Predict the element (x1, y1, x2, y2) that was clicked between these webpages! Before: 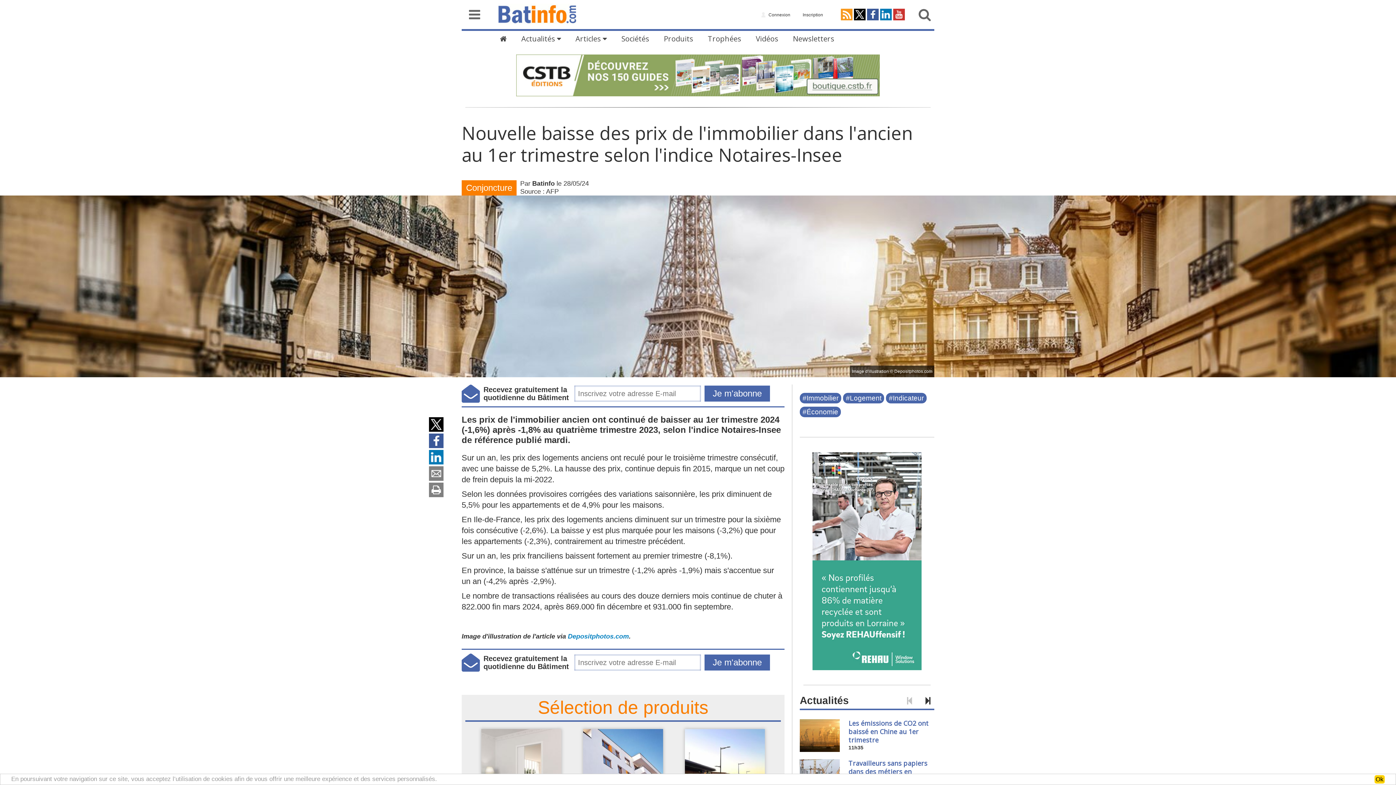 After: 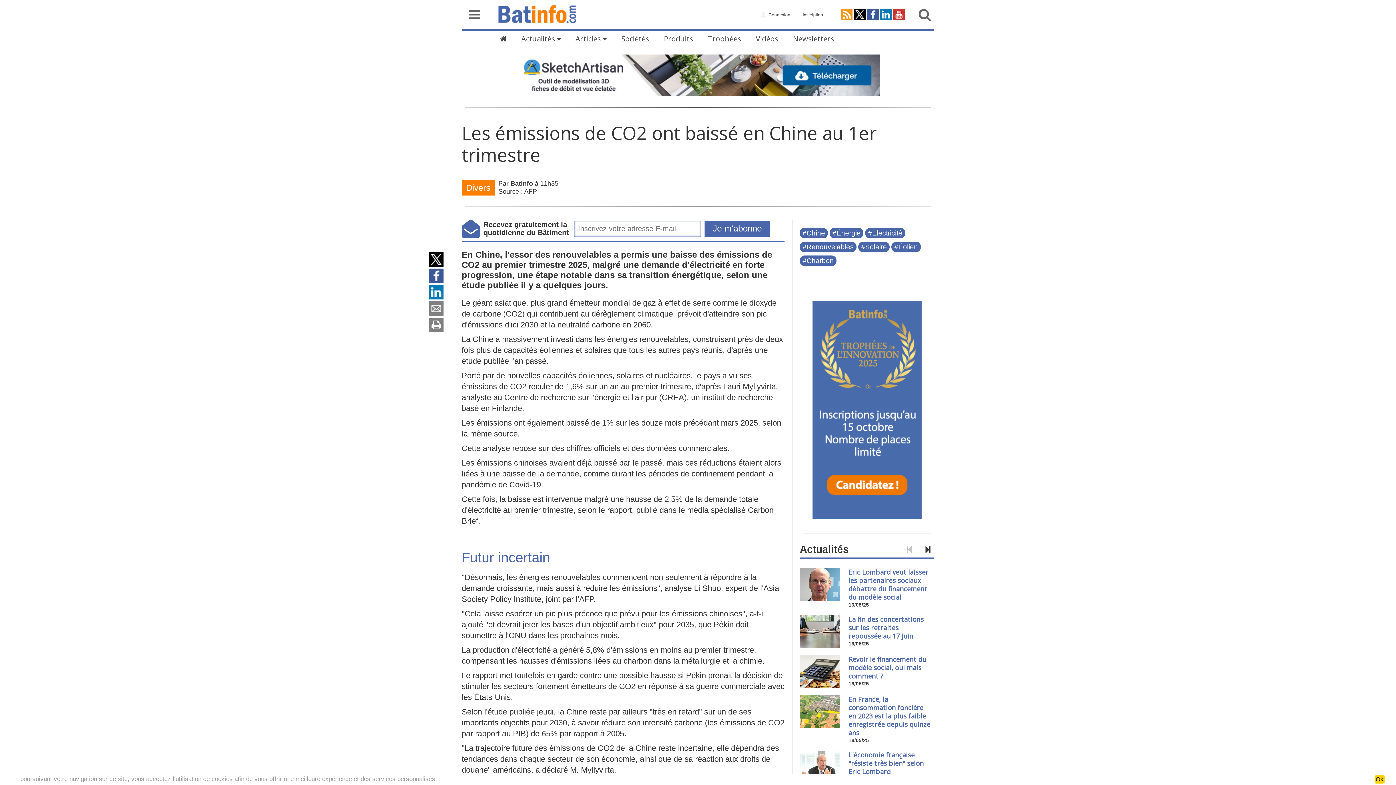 Action: bbox: (800, 719, 840, 752)